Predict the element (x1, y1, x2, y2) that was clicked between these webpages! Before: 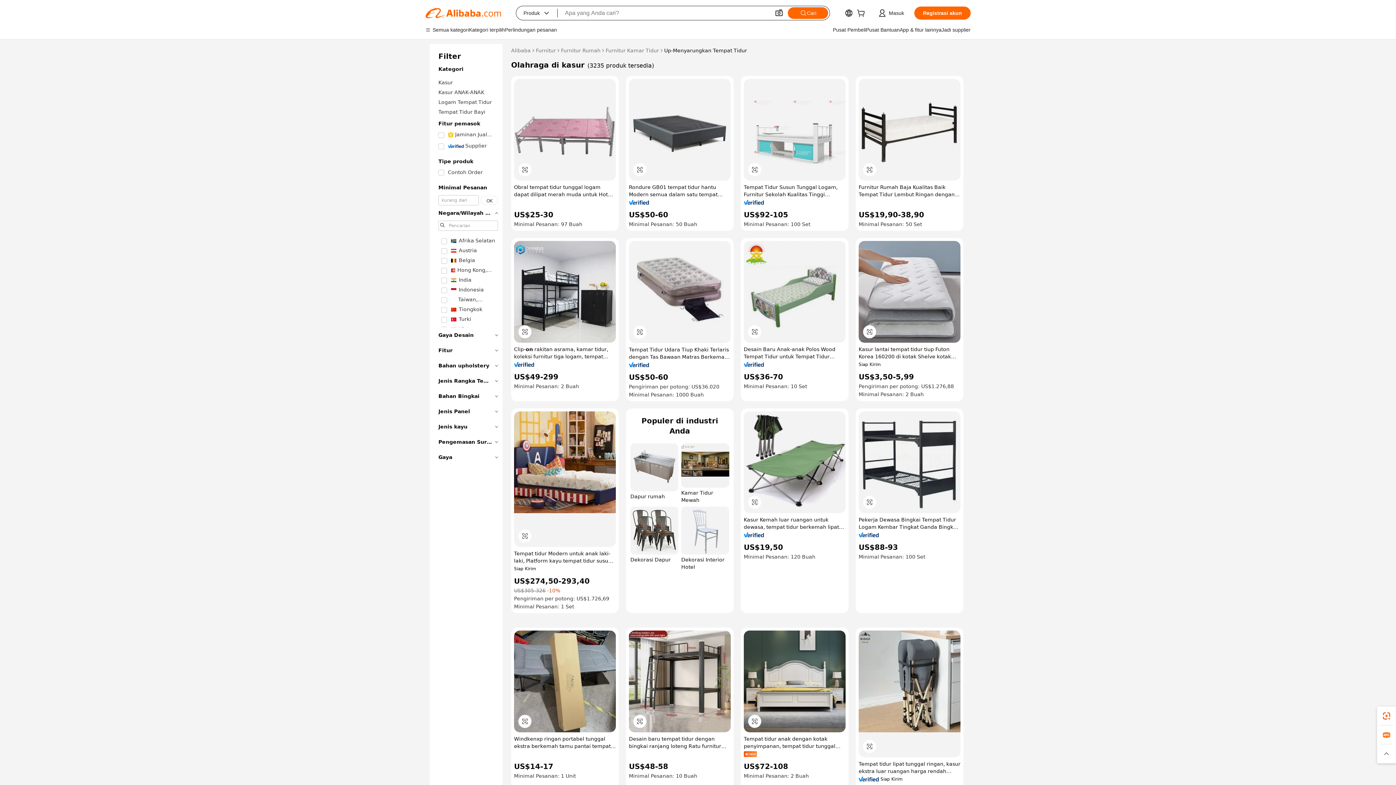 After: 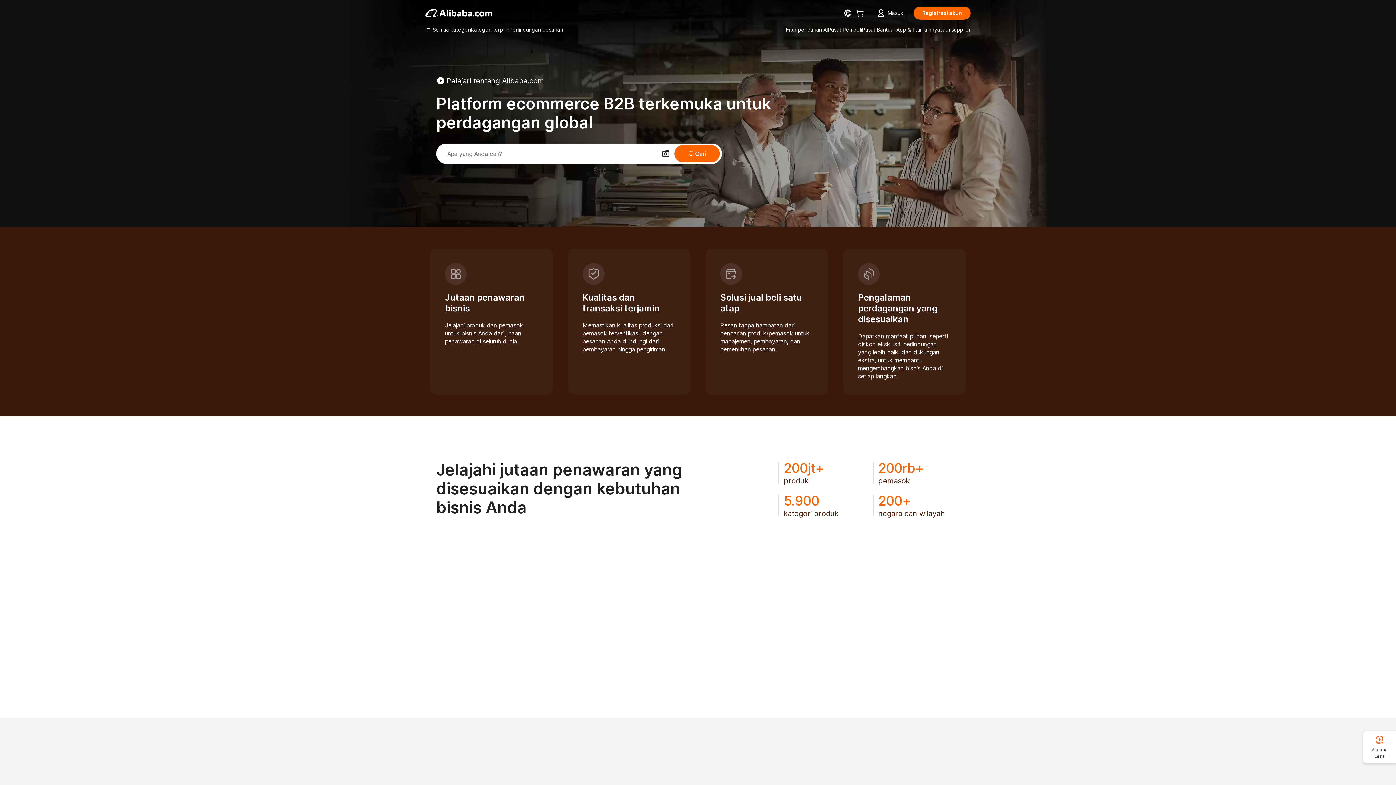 Action: label: Alibaba bbox: (511, 46, 530, 54)